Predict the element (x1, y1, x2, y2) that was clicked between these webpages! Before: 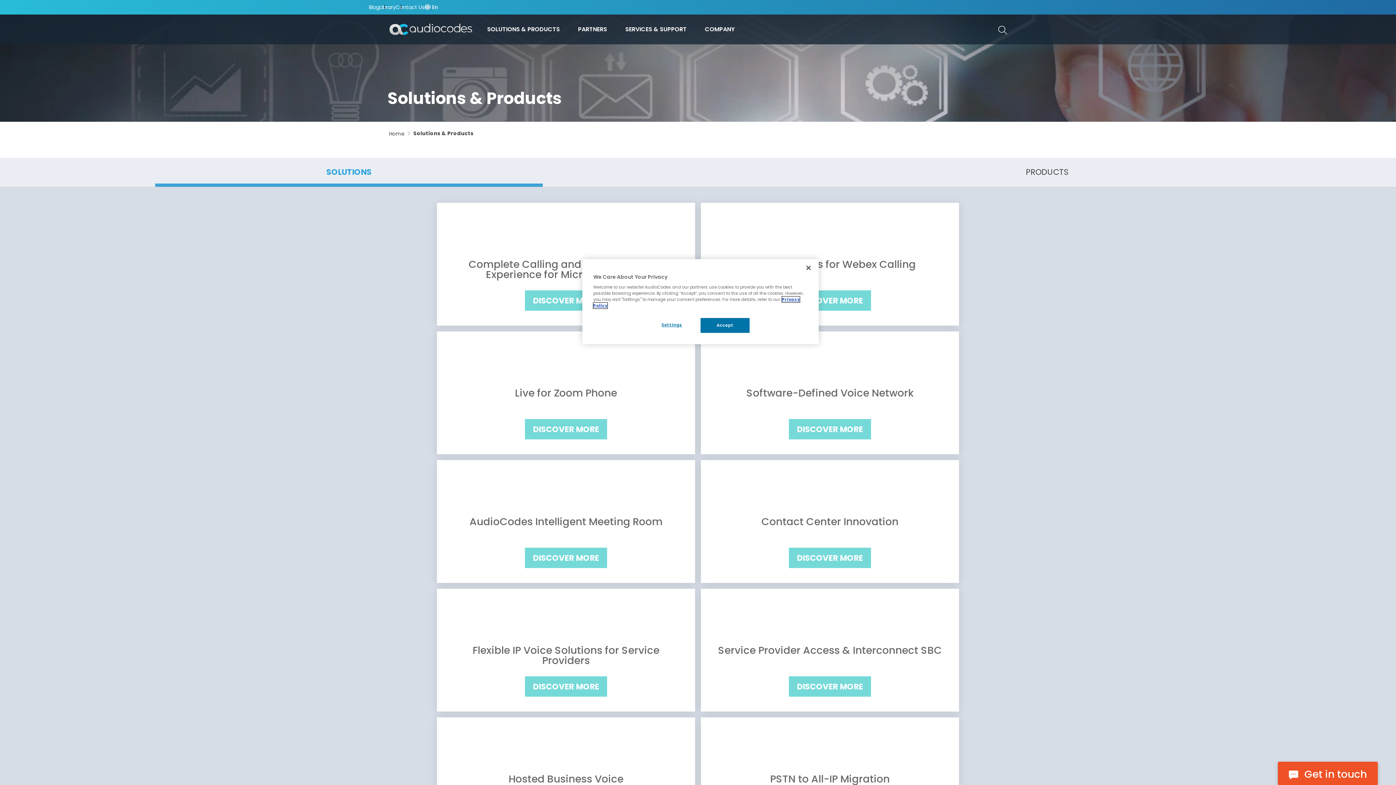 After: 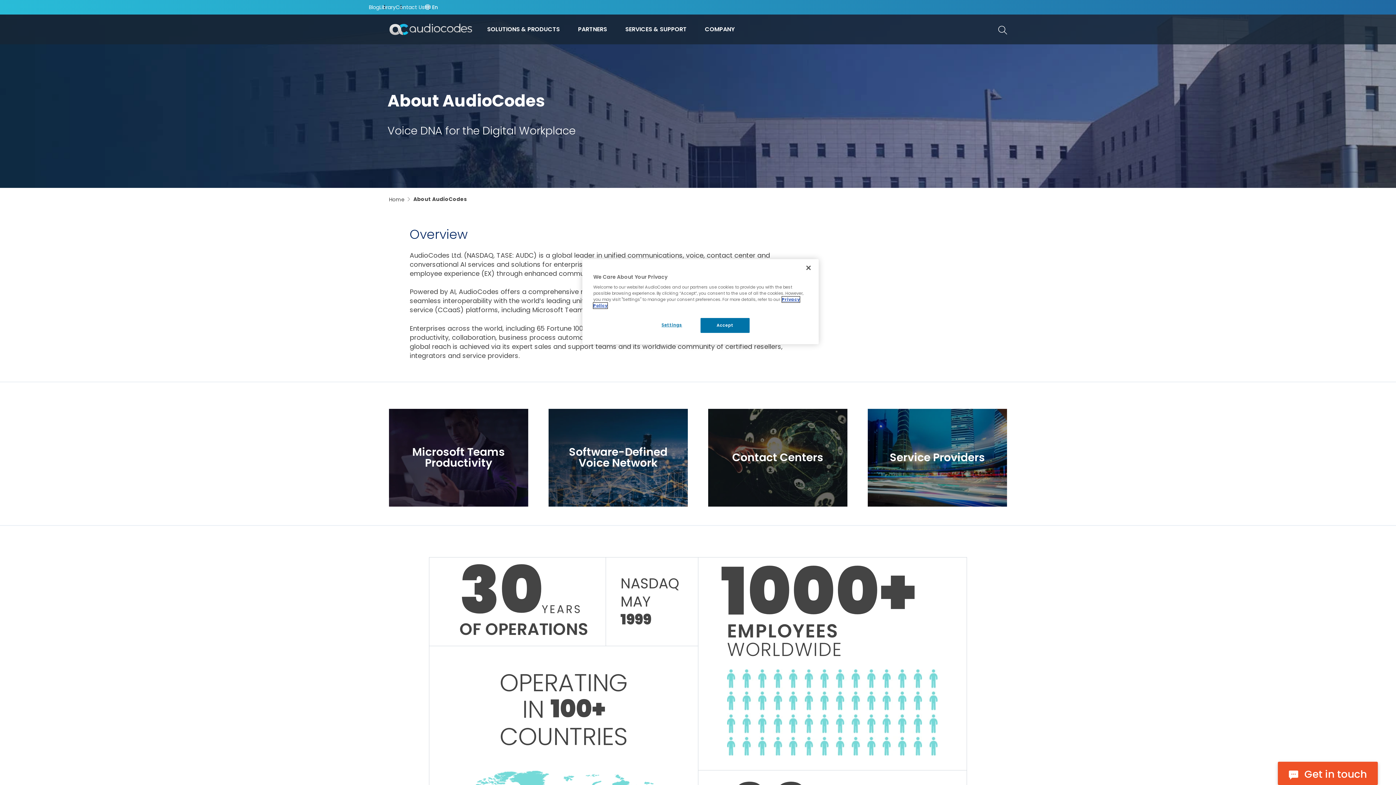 Action: label: COMPANY bbox: (697, 18, 742, 40)